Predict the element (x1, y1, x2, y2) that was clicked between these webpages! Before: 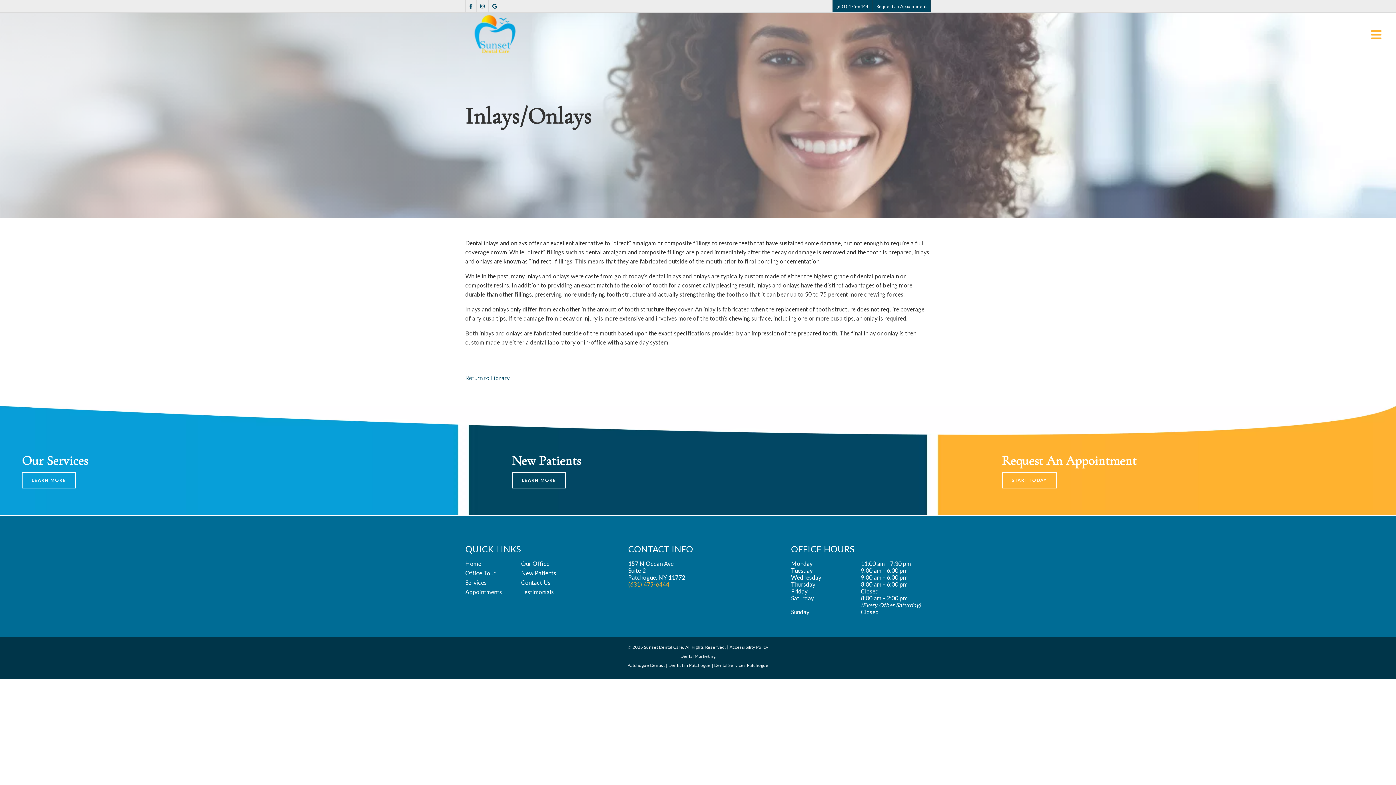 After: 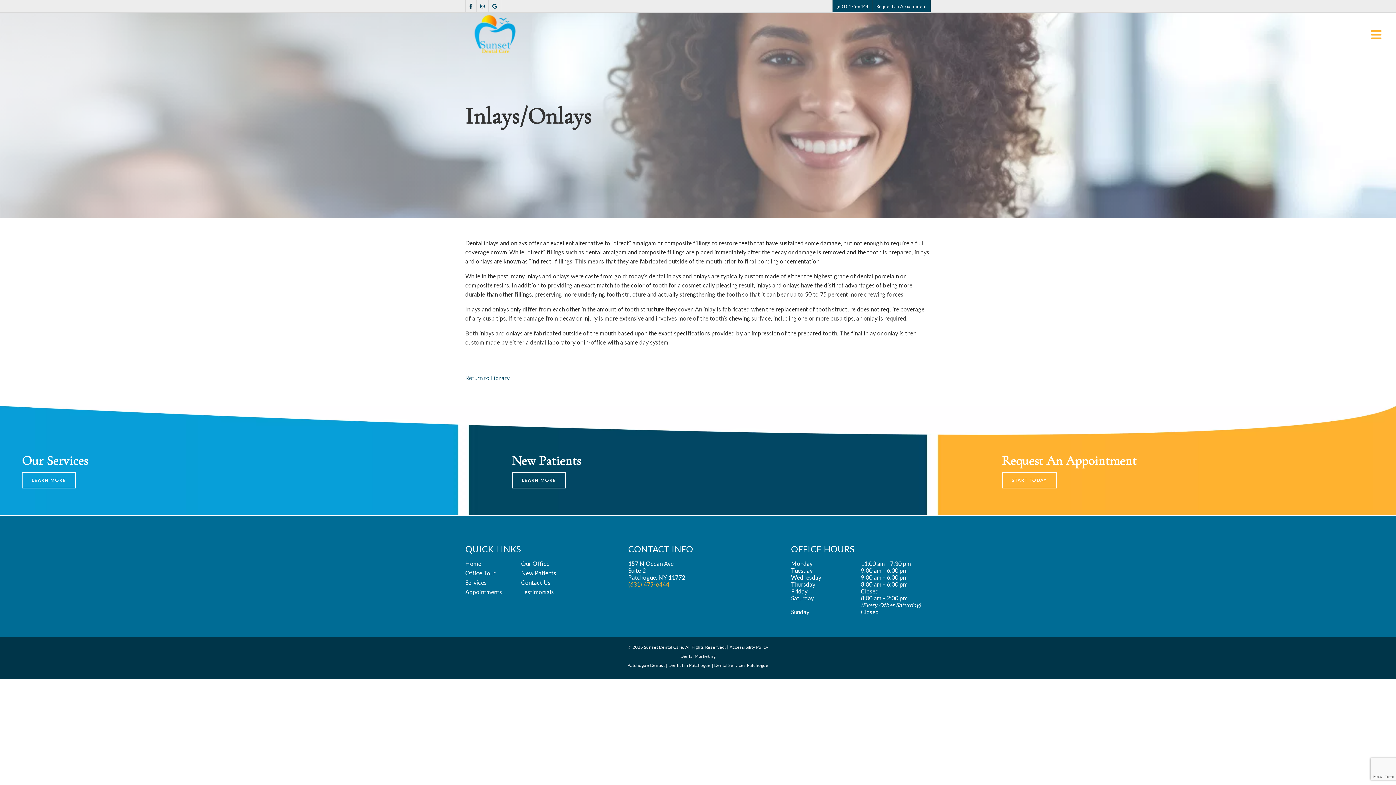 Action: bbox: (469, 3, 472, 9) label: link